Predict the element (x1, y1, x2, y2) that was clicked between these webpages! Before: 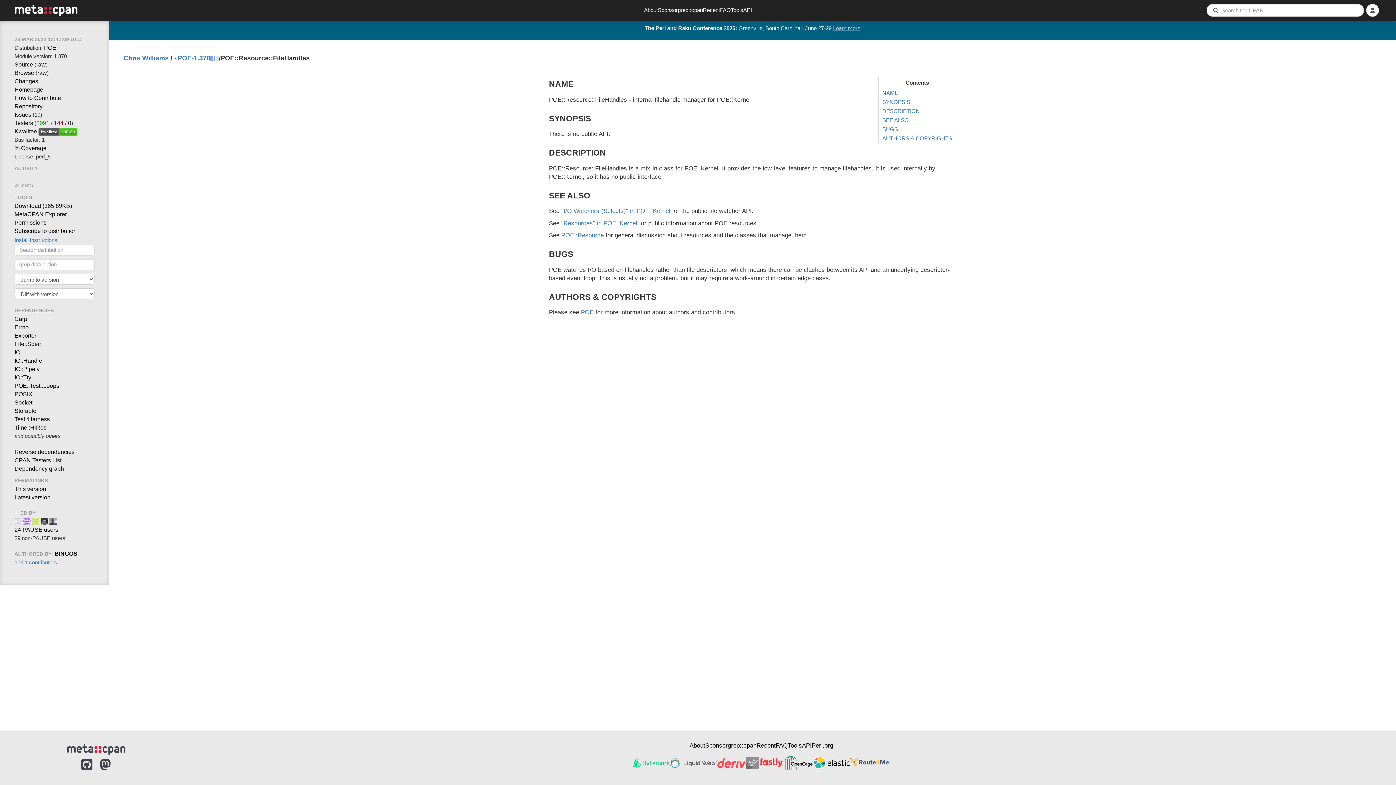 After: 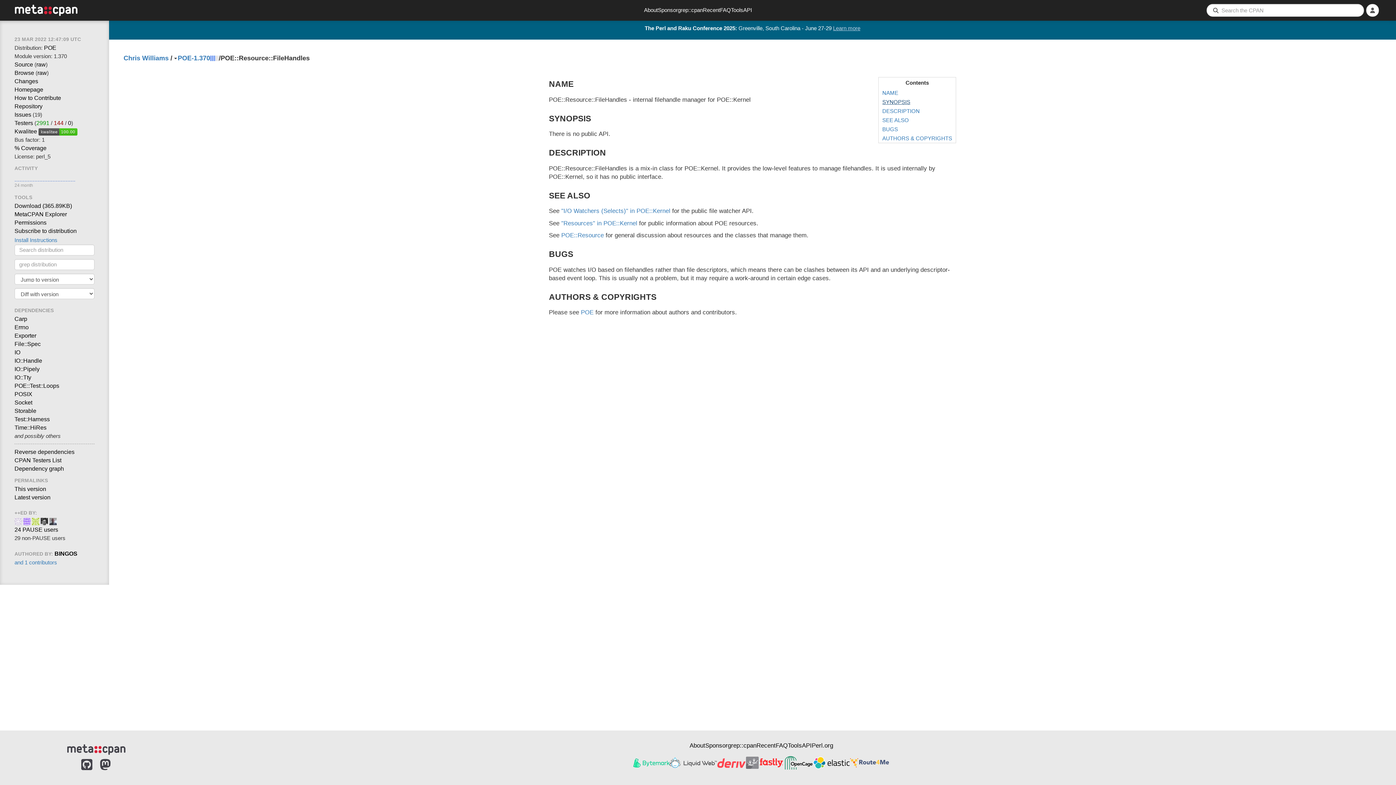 Action: label: SYNOPSIS bbox: (882, 98, 910, 105)